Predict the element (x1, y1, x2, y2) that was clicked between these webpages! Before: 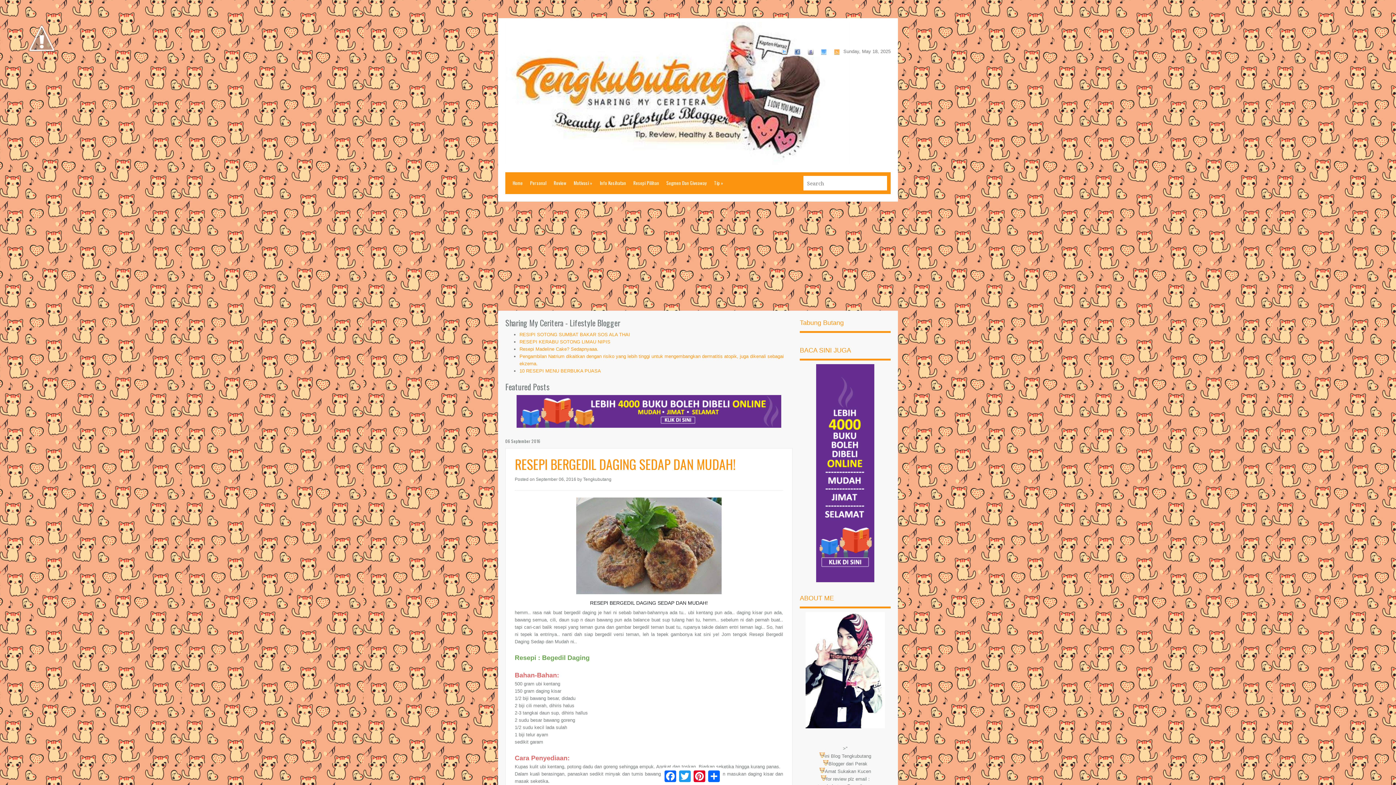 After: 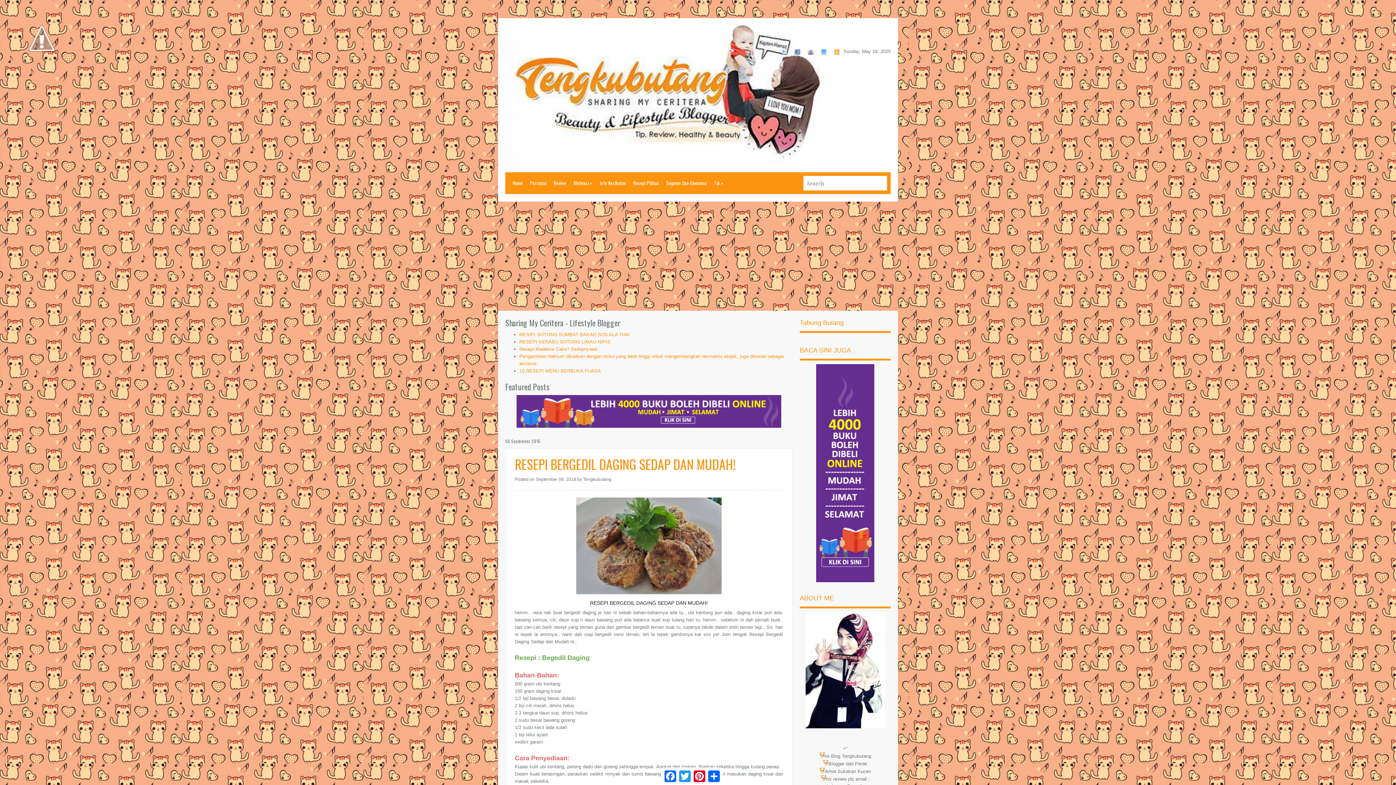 Action: bbox: (834, 50, 840, 56)